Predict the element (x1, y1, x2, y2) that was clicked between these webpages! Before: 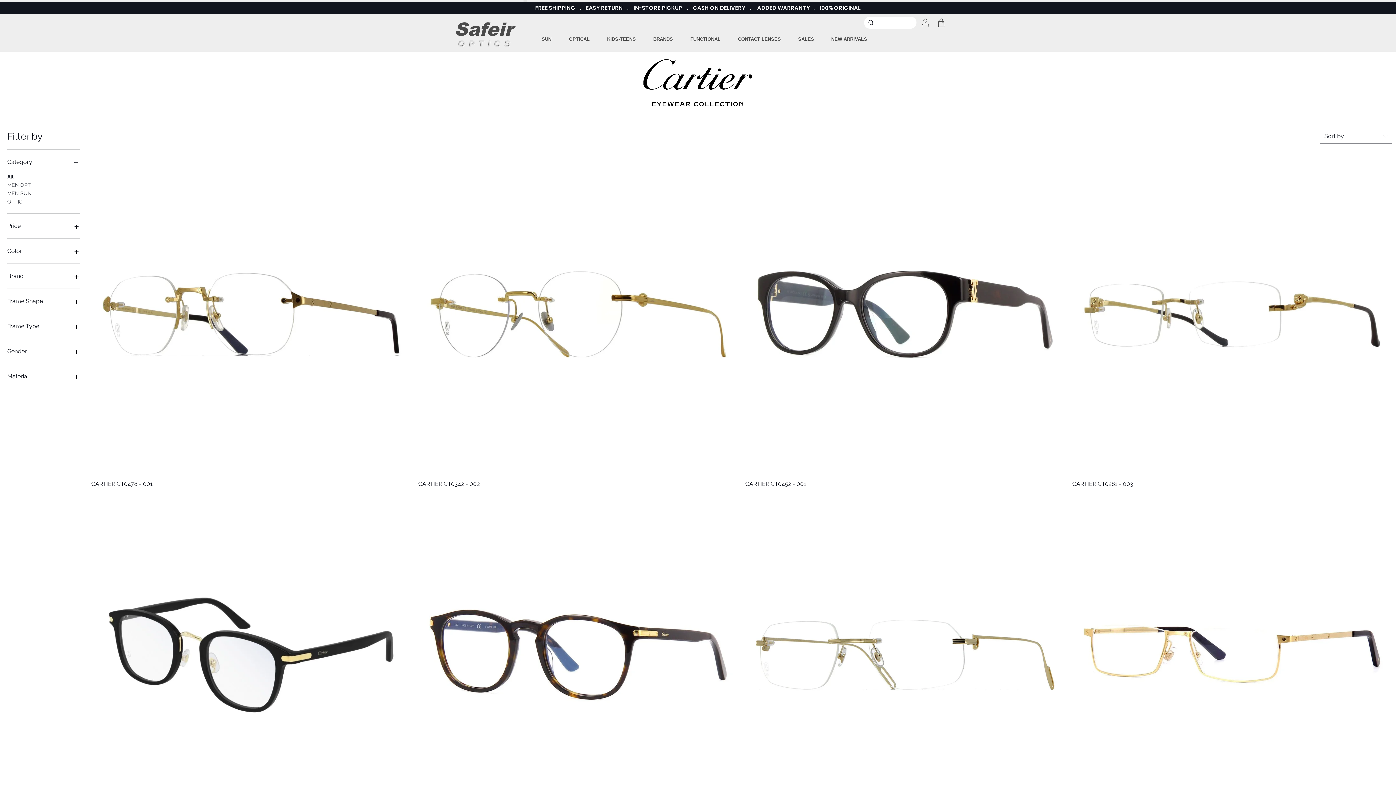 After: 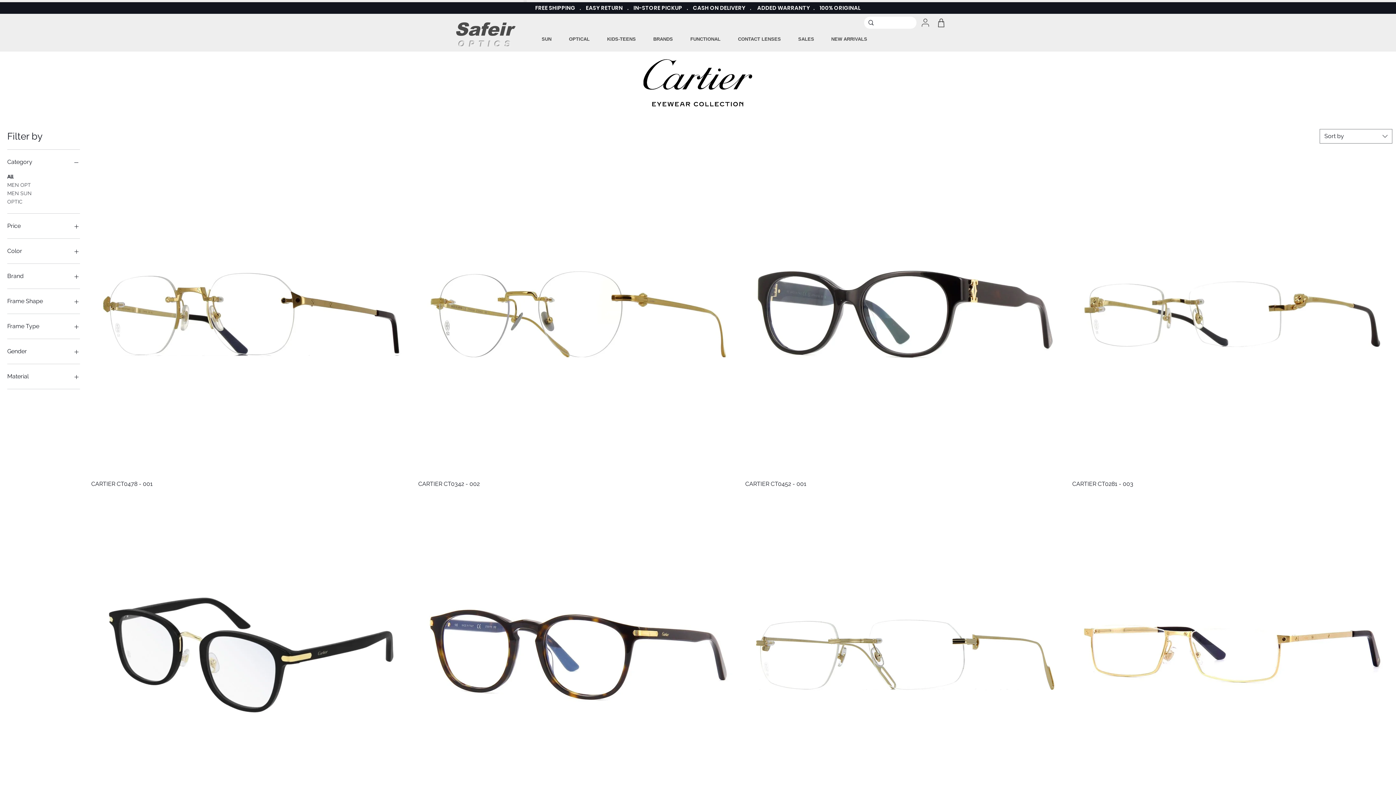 Action: label: Frame Shape bbox: (7, 296, 80, 306)